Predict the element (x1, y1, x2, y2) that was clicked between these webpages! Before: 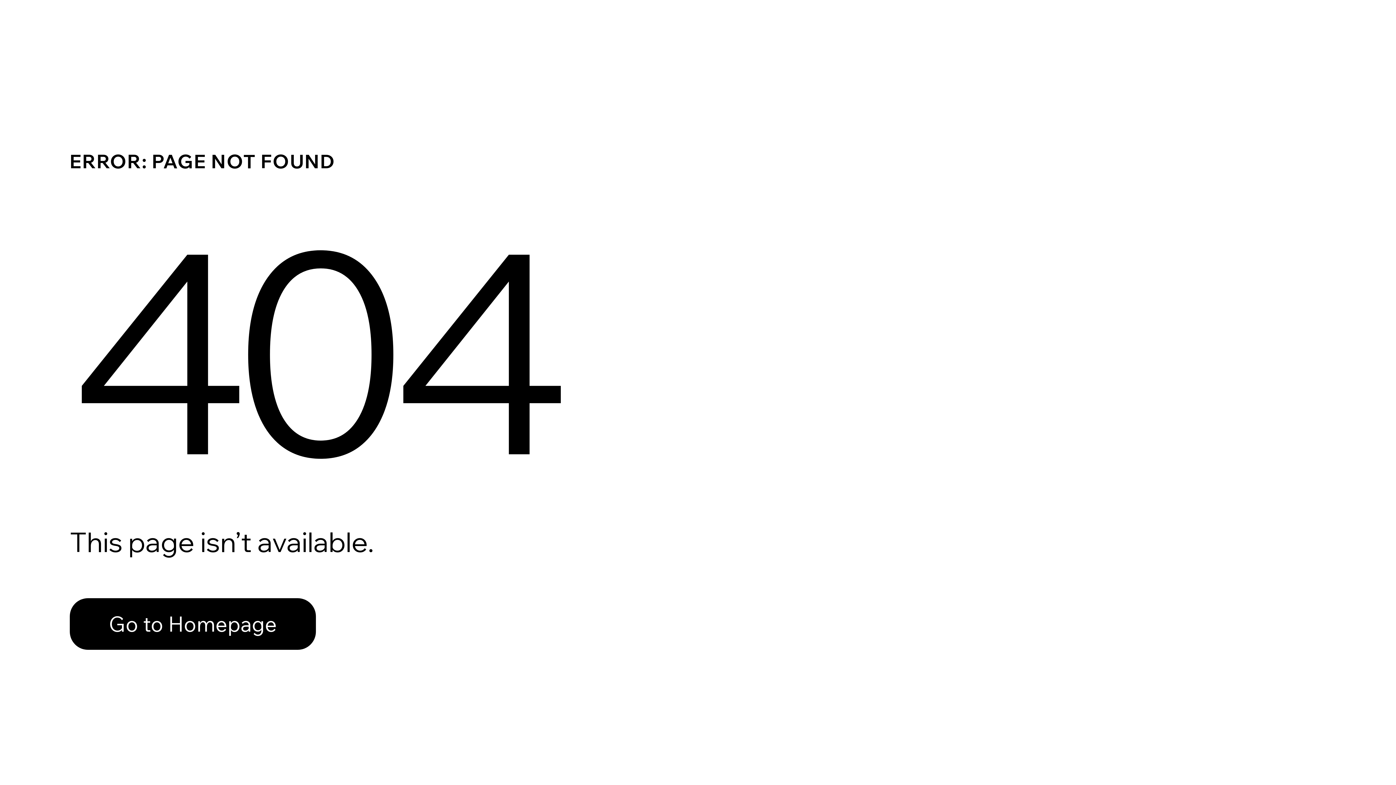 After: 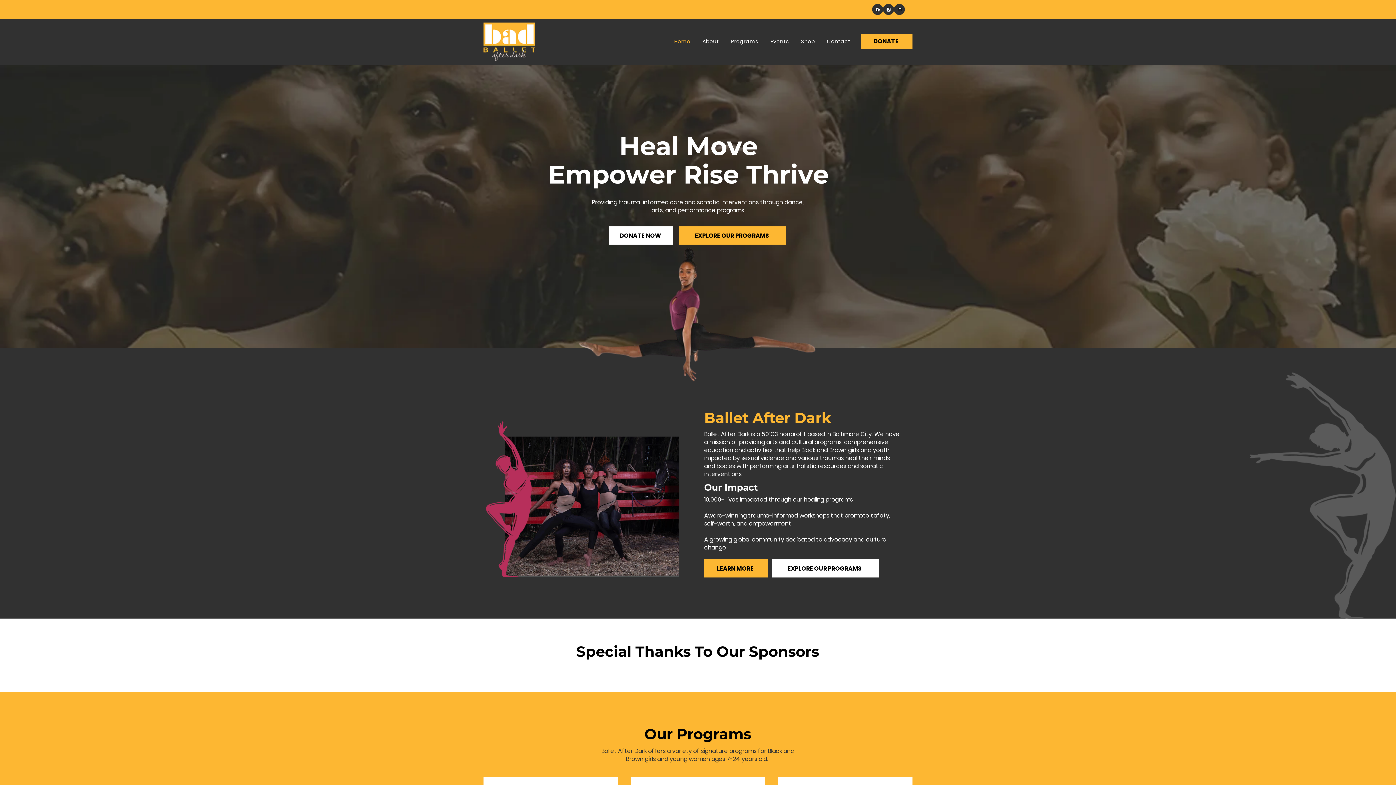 Action: label: Go to Homepage bbox: (69, 582, 768, 659)